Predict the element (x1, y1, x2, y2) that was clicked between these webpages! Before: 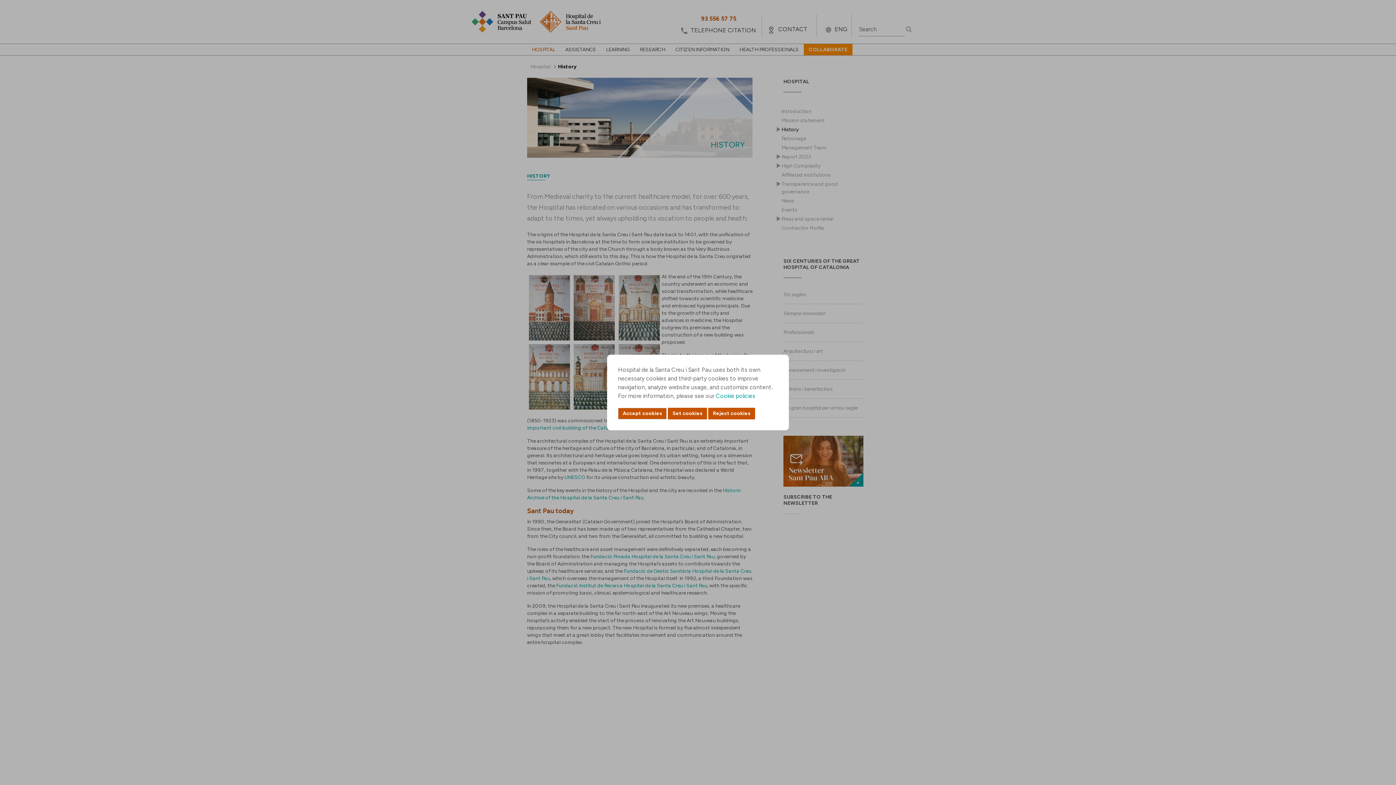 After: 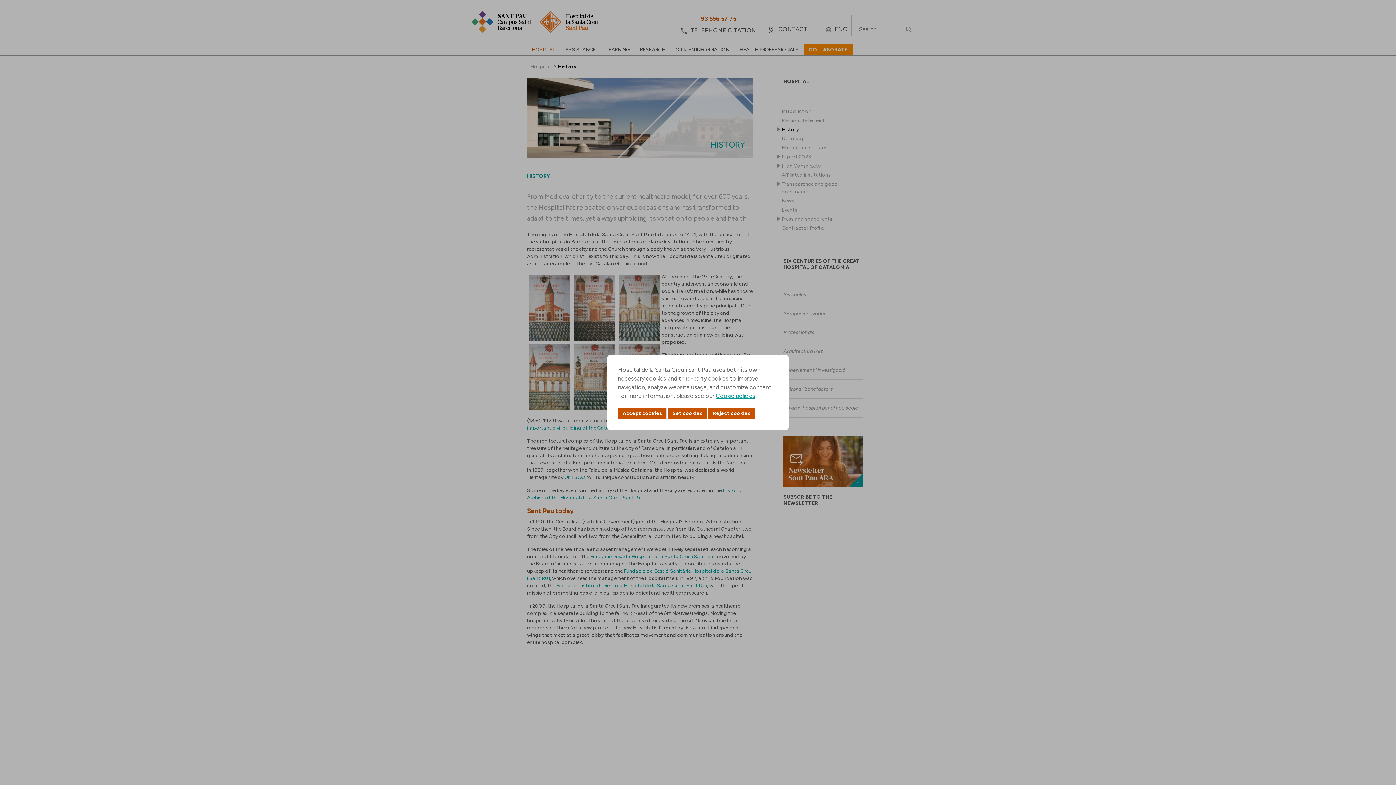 Action: label: Cookie policies bbox: (716, 392, 755, 399)